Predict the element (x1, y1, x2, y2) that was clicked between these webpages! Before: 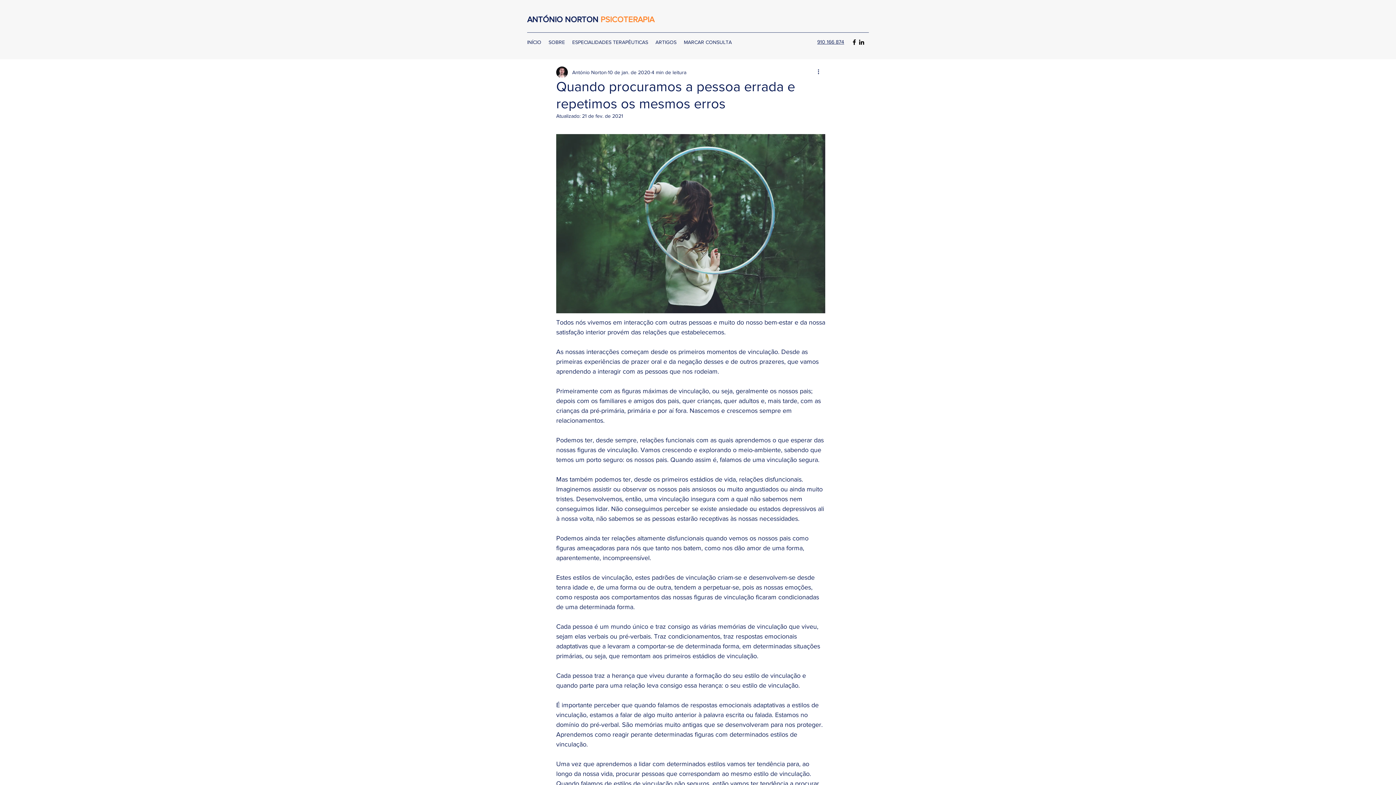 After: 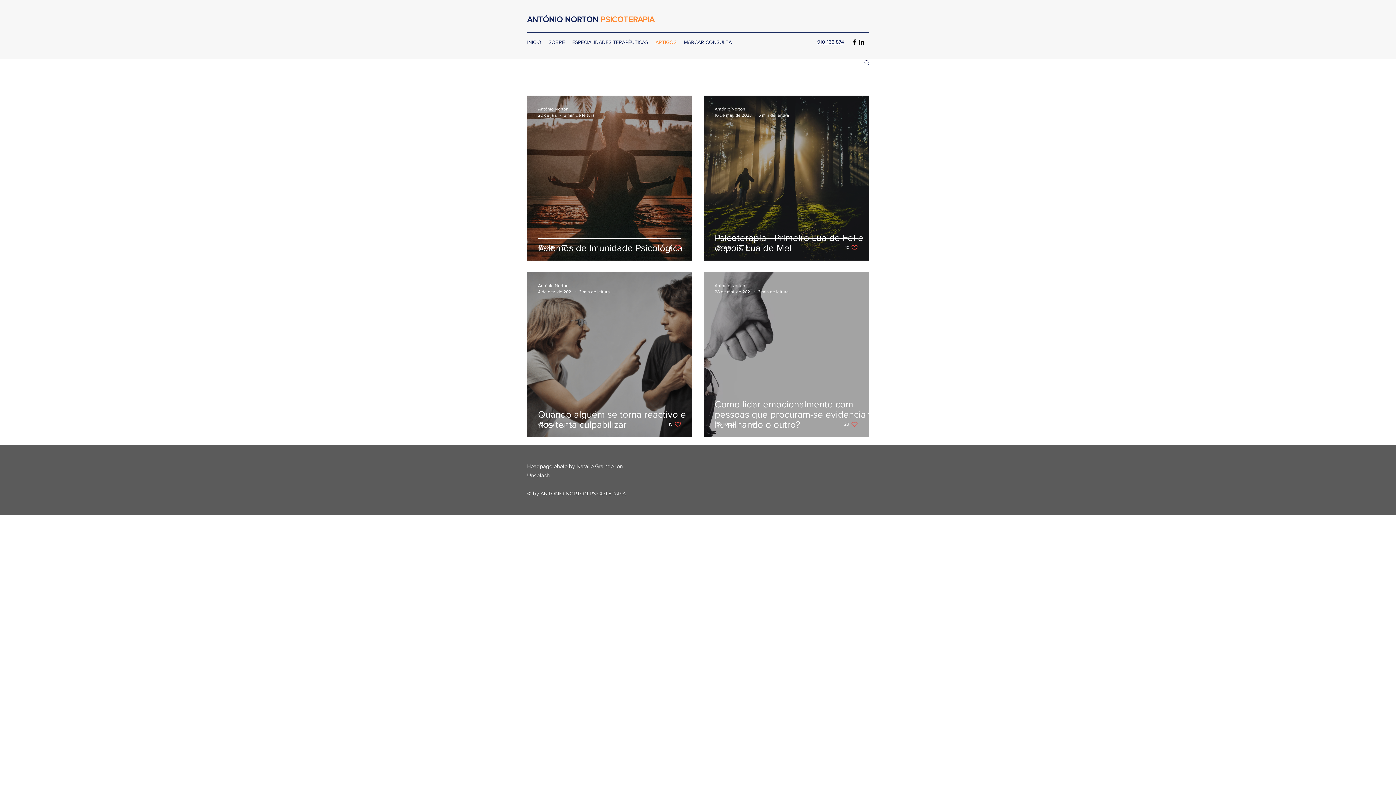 Action: label: ARTIGOS bbox: (652, 36, 680, 47)